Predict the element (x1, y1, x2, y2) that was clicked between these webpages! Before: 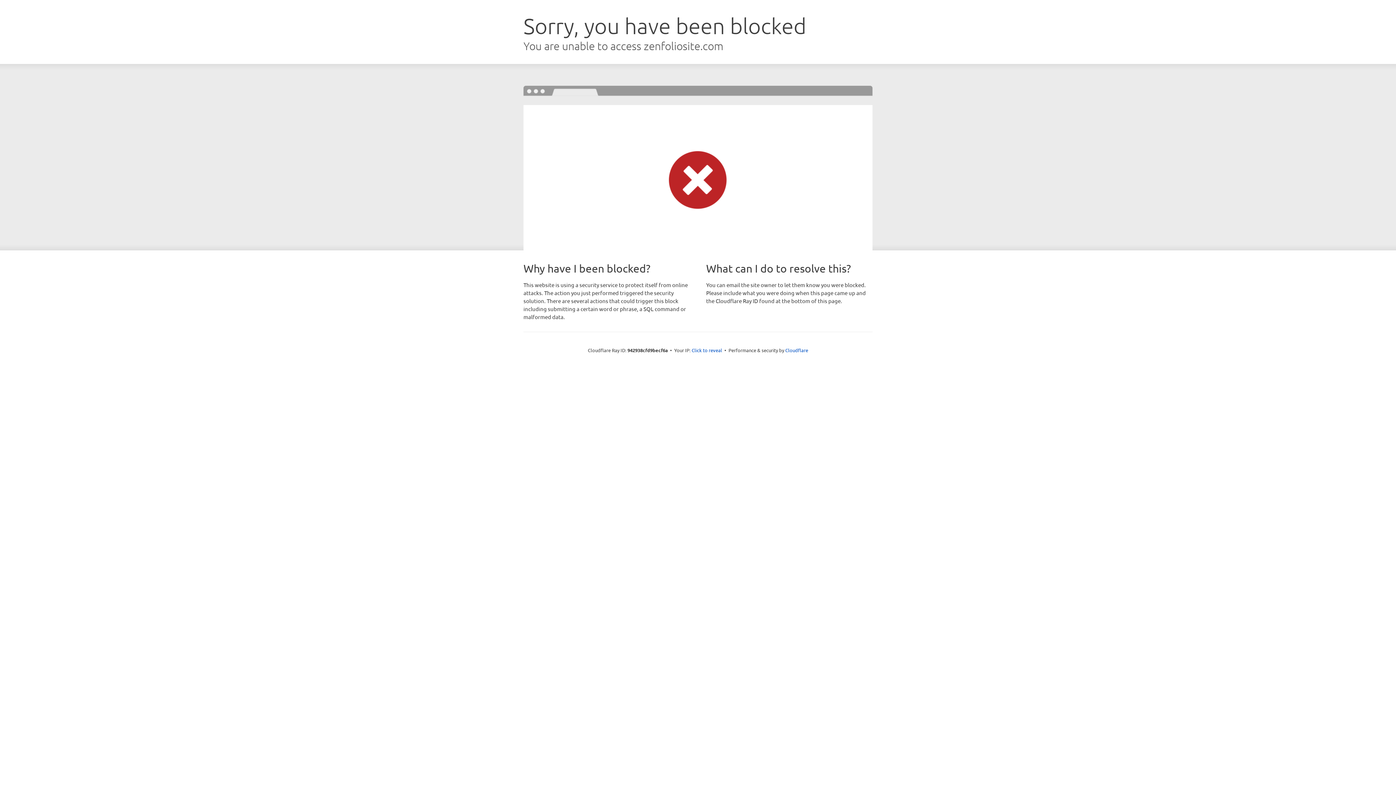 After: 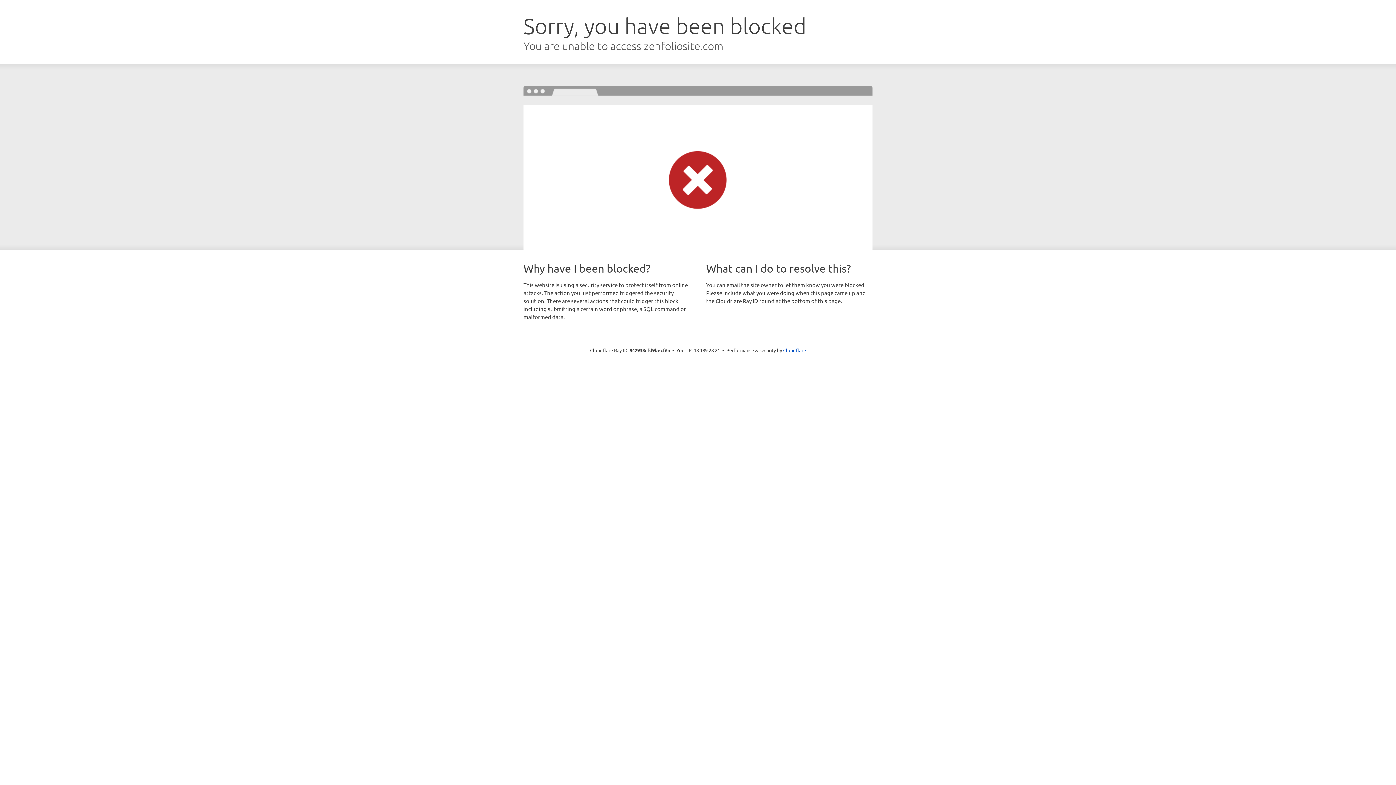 Action: label: Click to reveal bbox: (691, 346, 722, 353)